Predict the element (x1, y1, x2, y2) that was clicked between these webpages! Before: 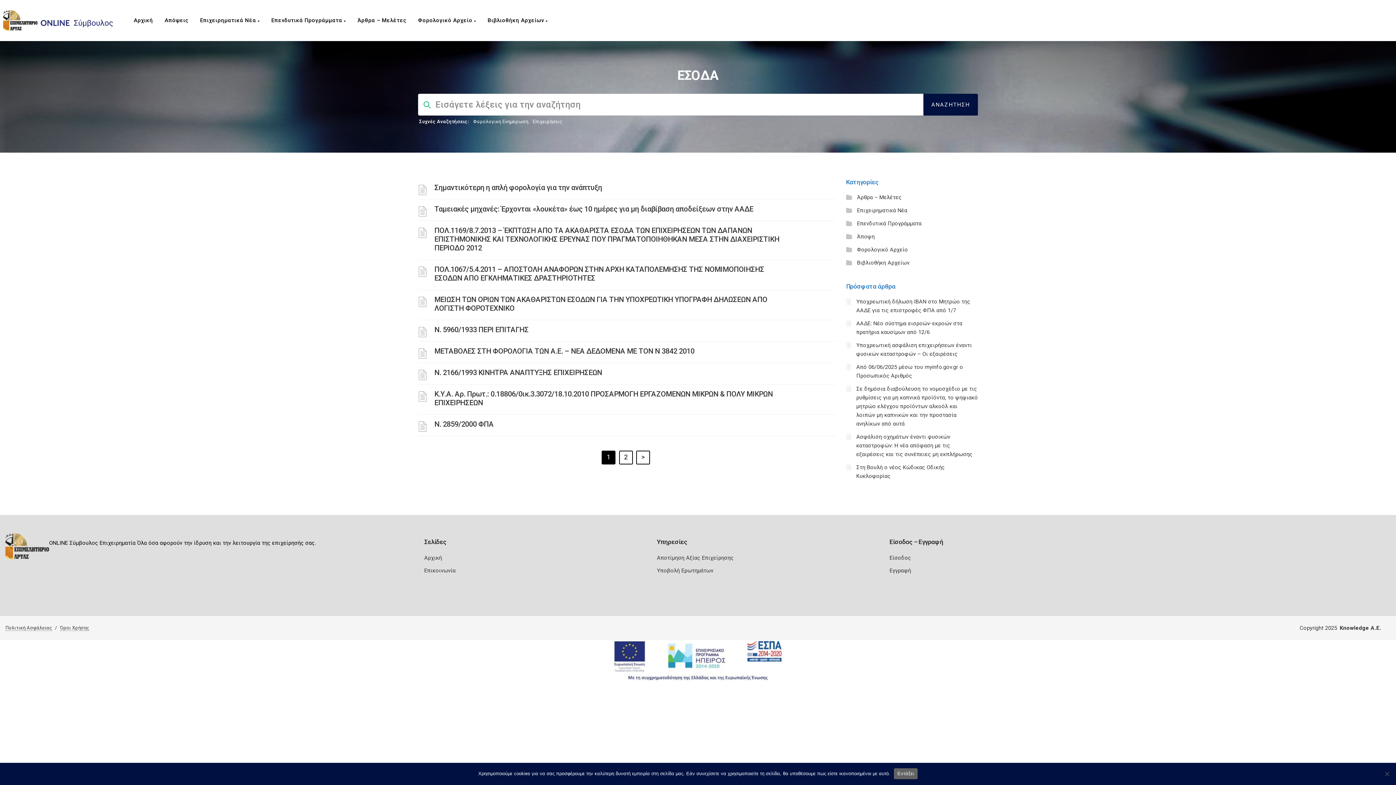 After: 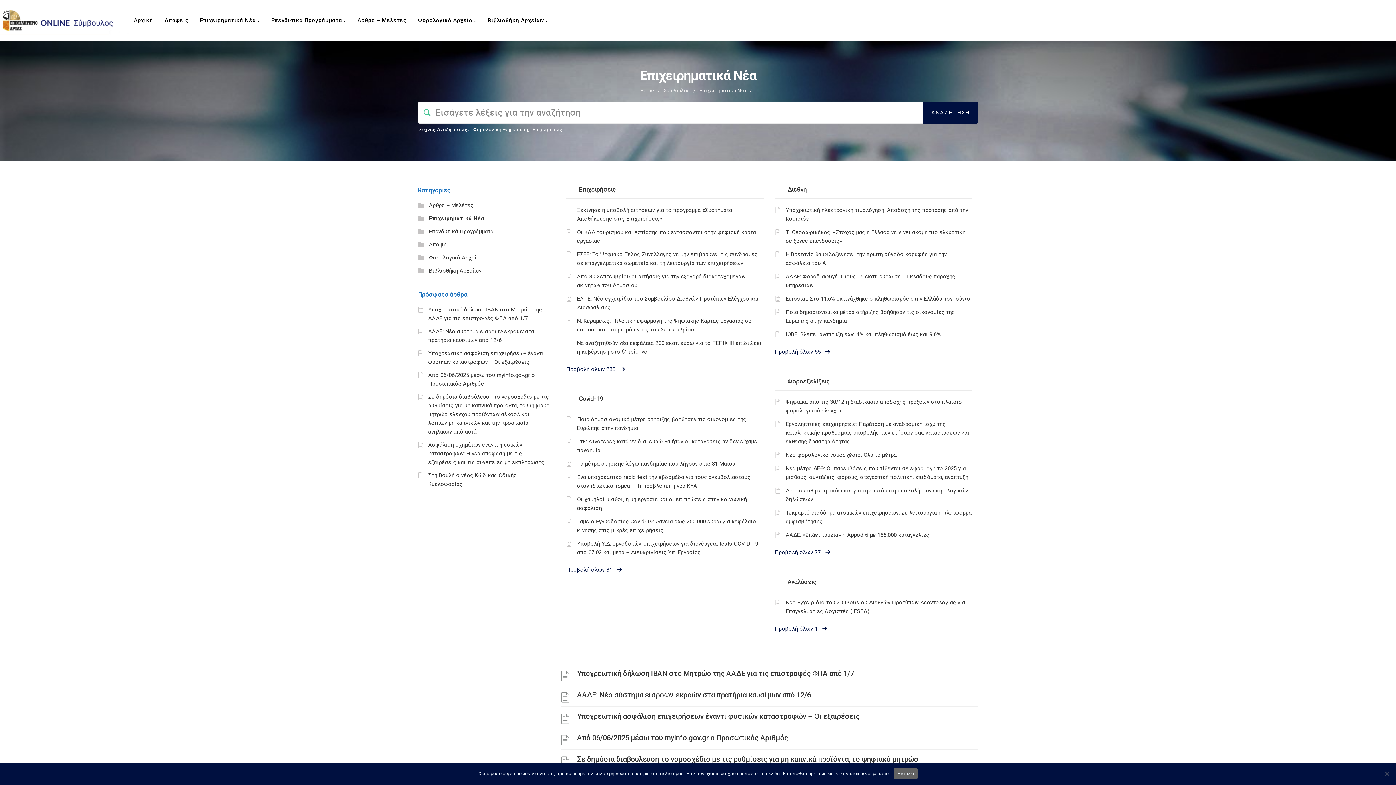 Action: bbox: (857, 207, 907, 213) label: Επιχειρηματικά Νέα